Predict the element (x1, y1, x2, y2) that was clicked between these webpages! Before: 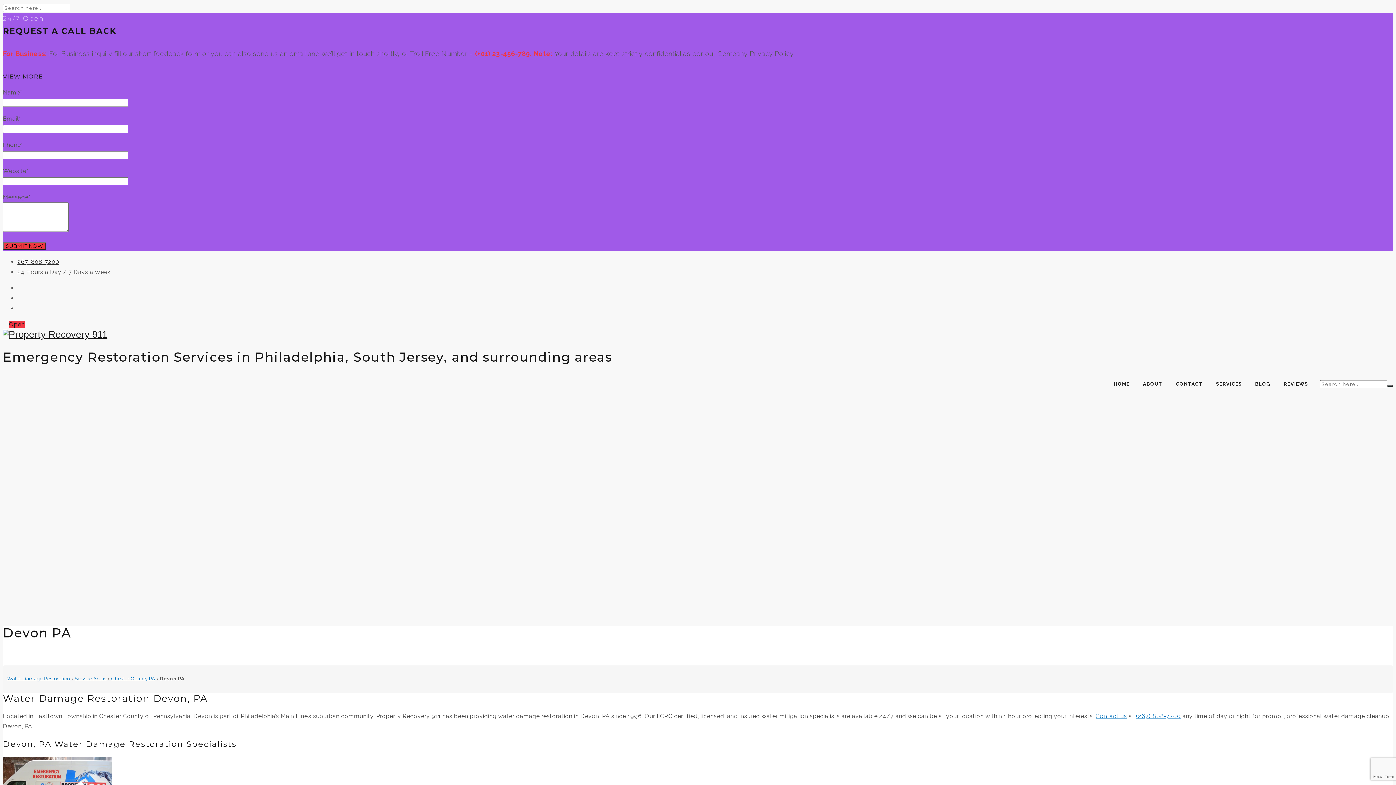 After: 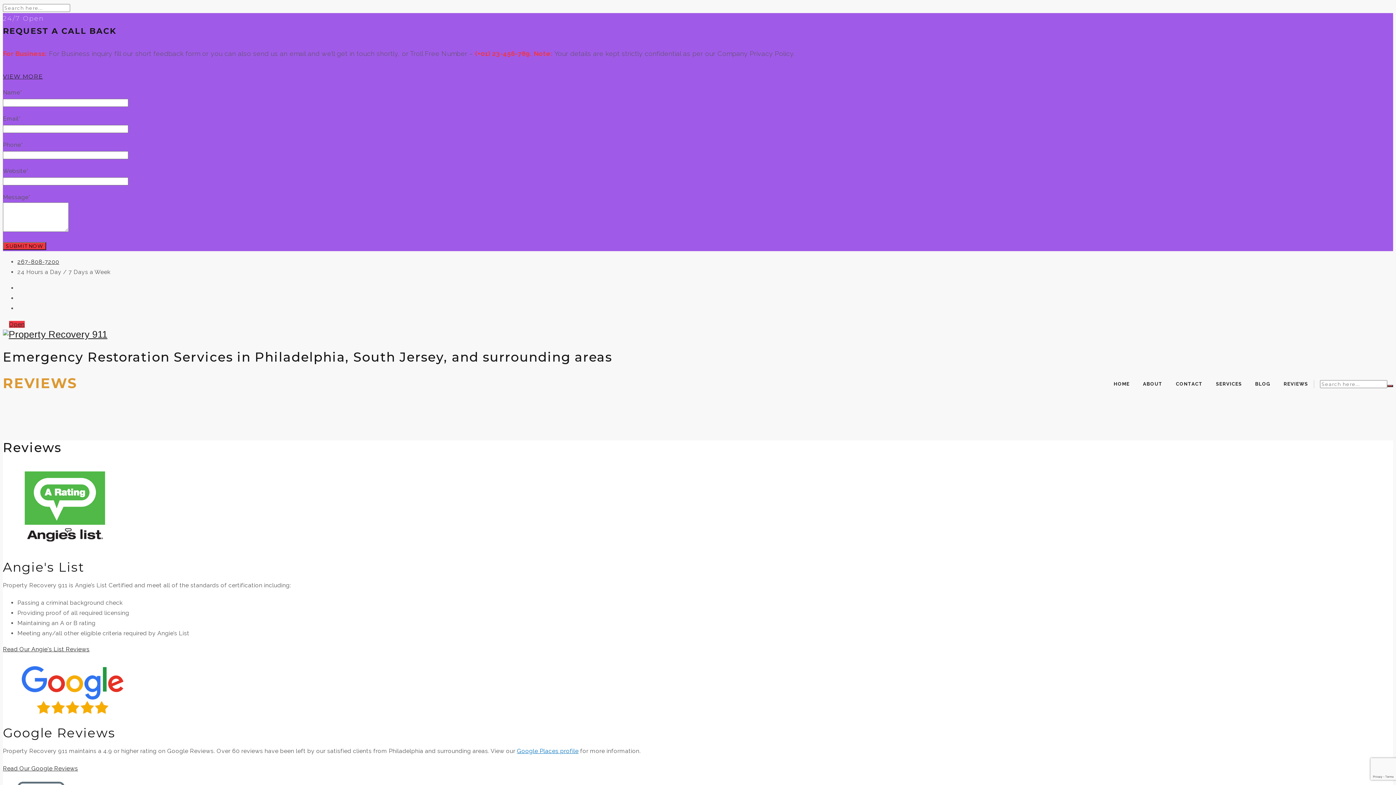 Action: bbox: (1284, 366, 1308, 402) label: REVIEWS